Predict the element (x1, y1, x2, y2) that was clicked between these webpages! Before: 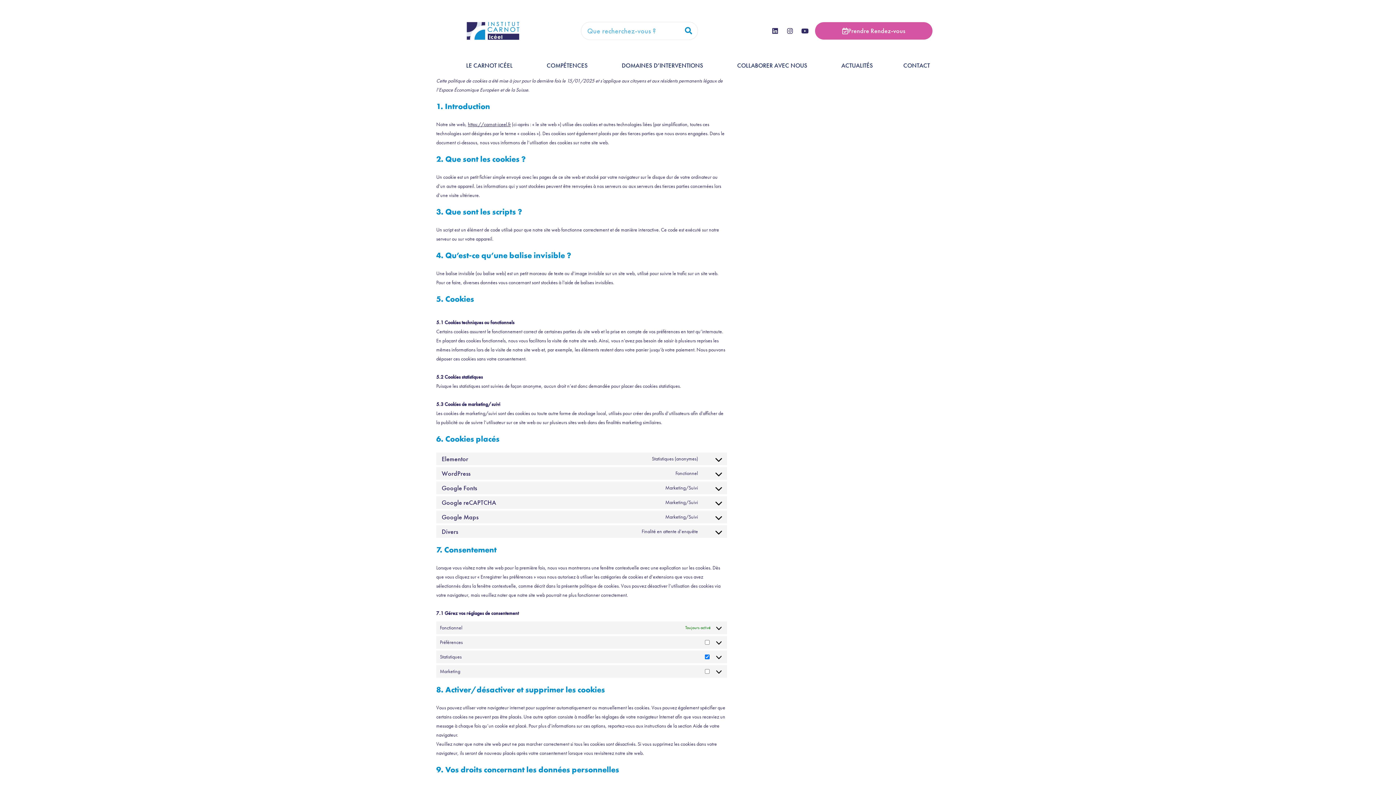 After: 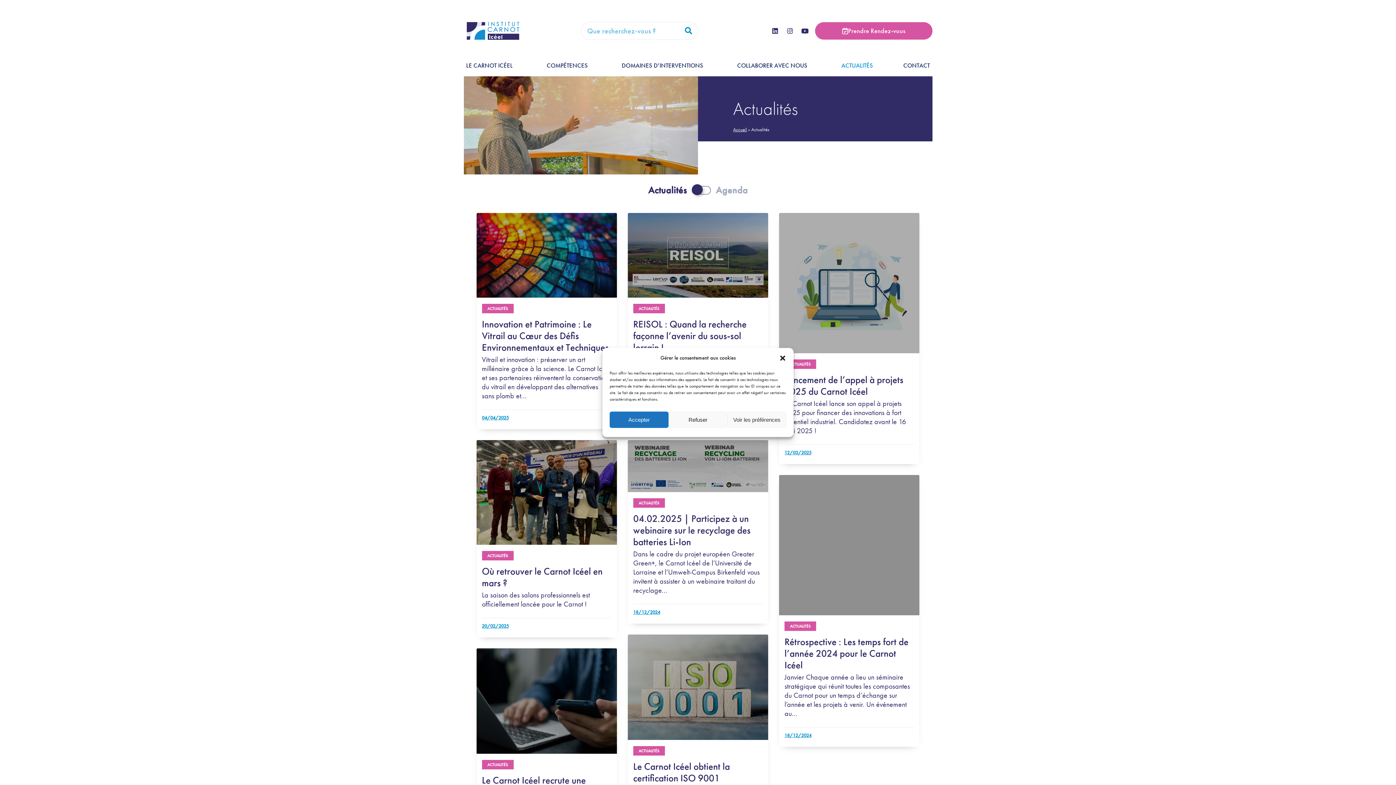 Action: bbox: (839, 61, 875, 69) label: ACTUALITÉS